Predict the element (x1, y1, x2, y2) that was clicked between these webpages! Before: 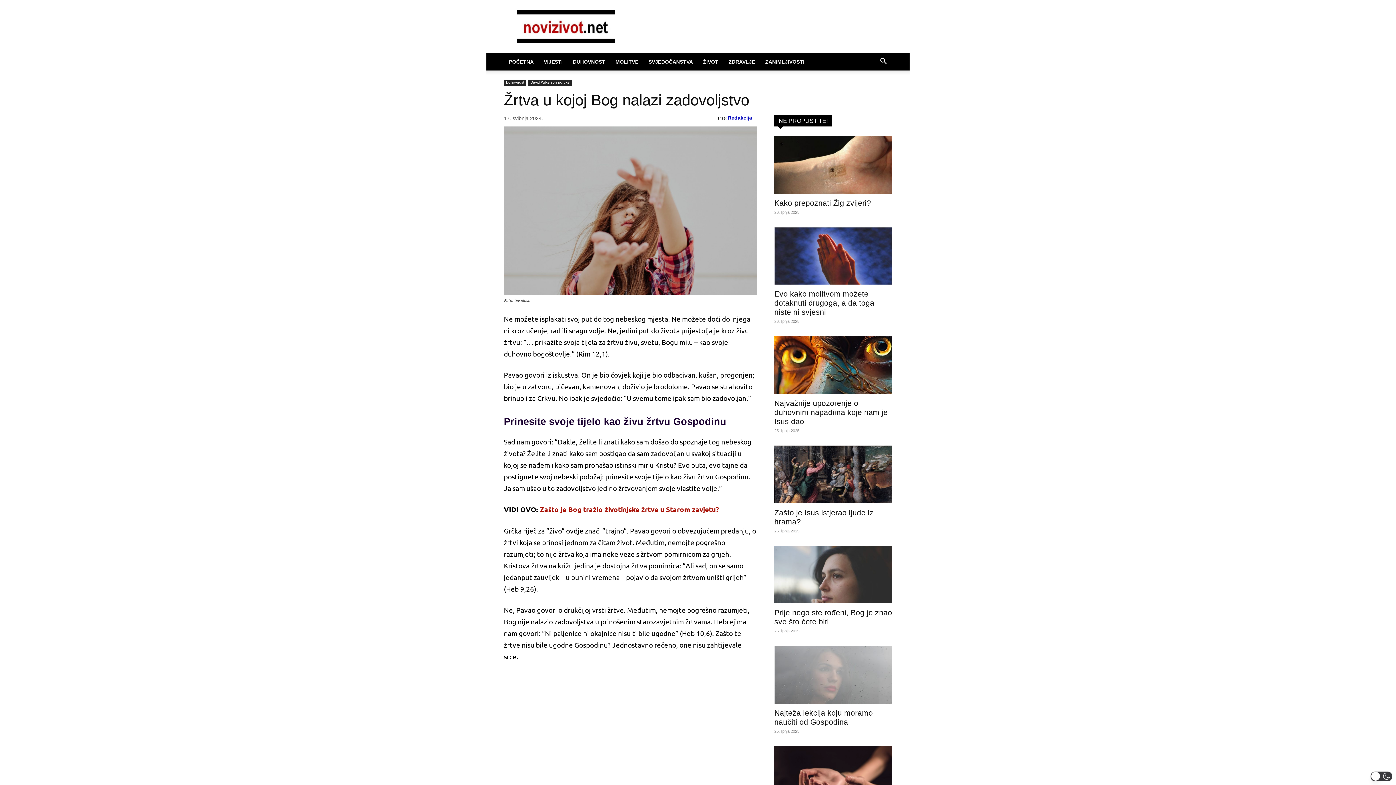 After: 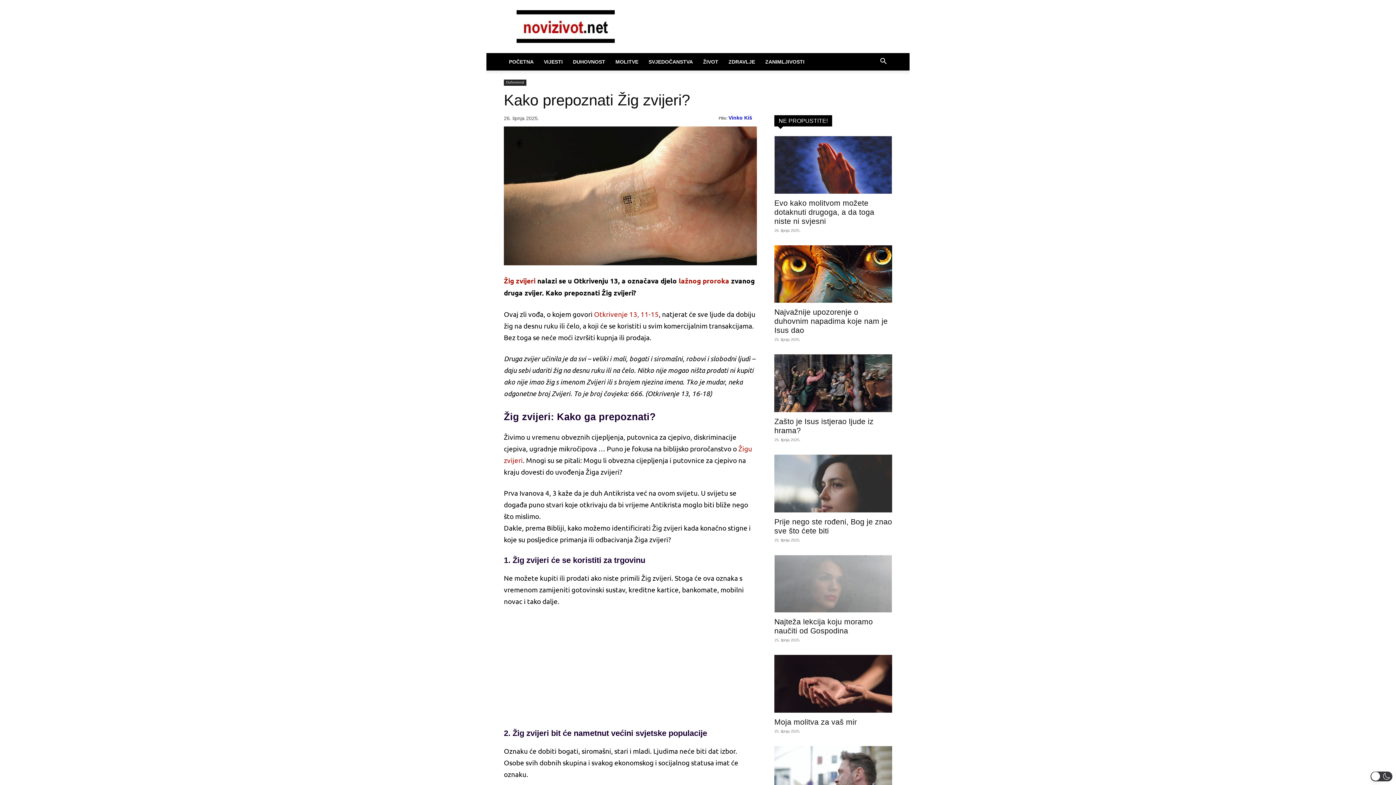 Action: bbox: (774, 198, 871, 207) label: Kako prepoznati Žig zvijeri?